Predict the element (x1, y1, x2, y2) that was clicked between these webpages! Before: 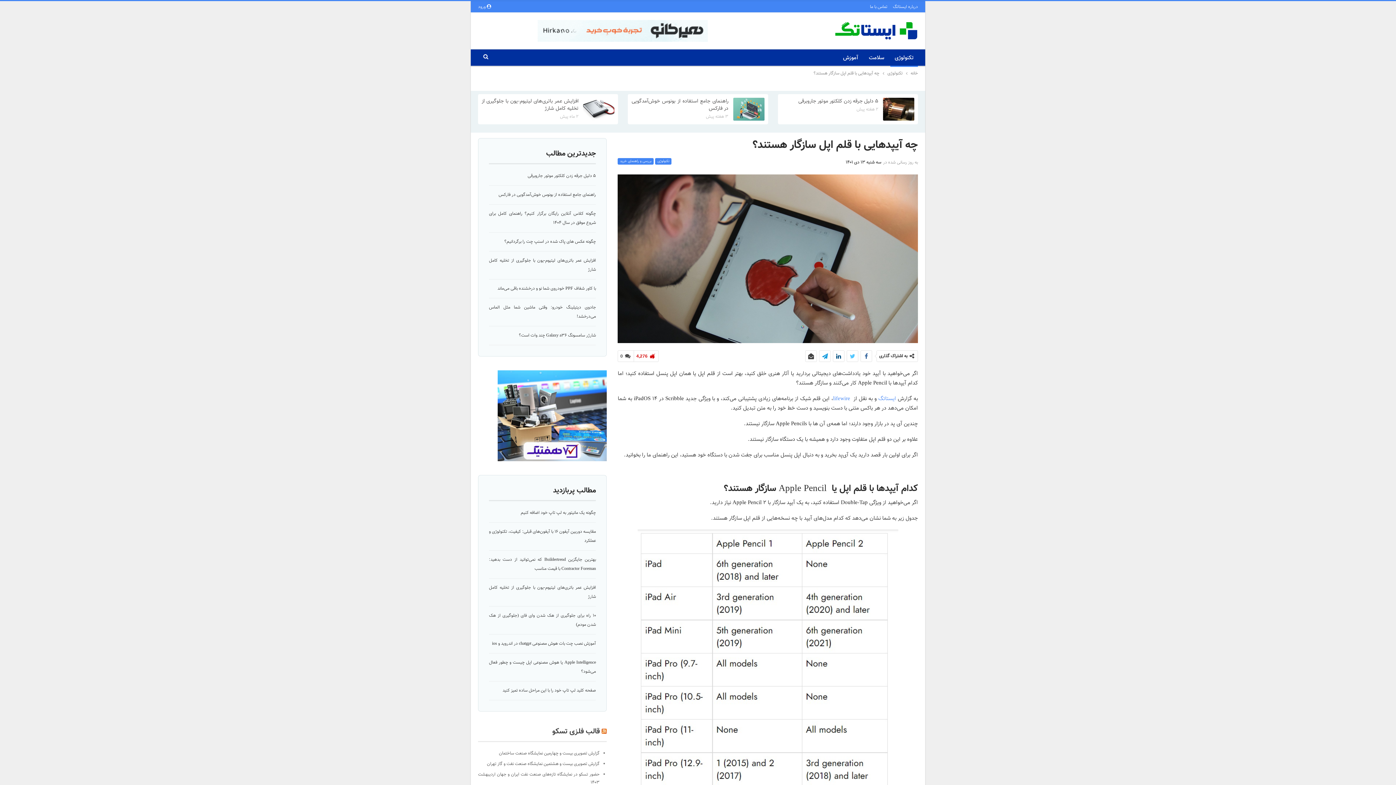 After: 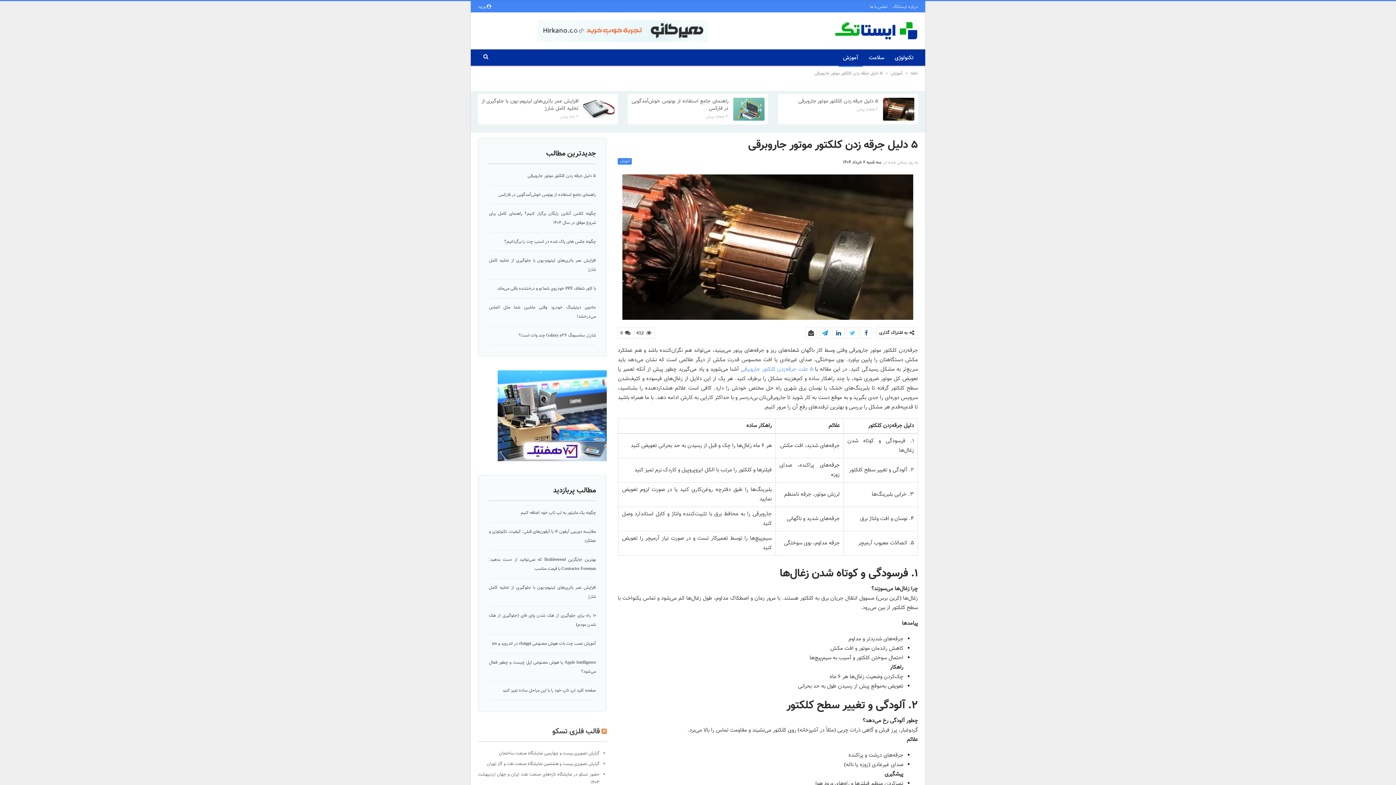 Action: bbox: (883, 97, 914, 120)